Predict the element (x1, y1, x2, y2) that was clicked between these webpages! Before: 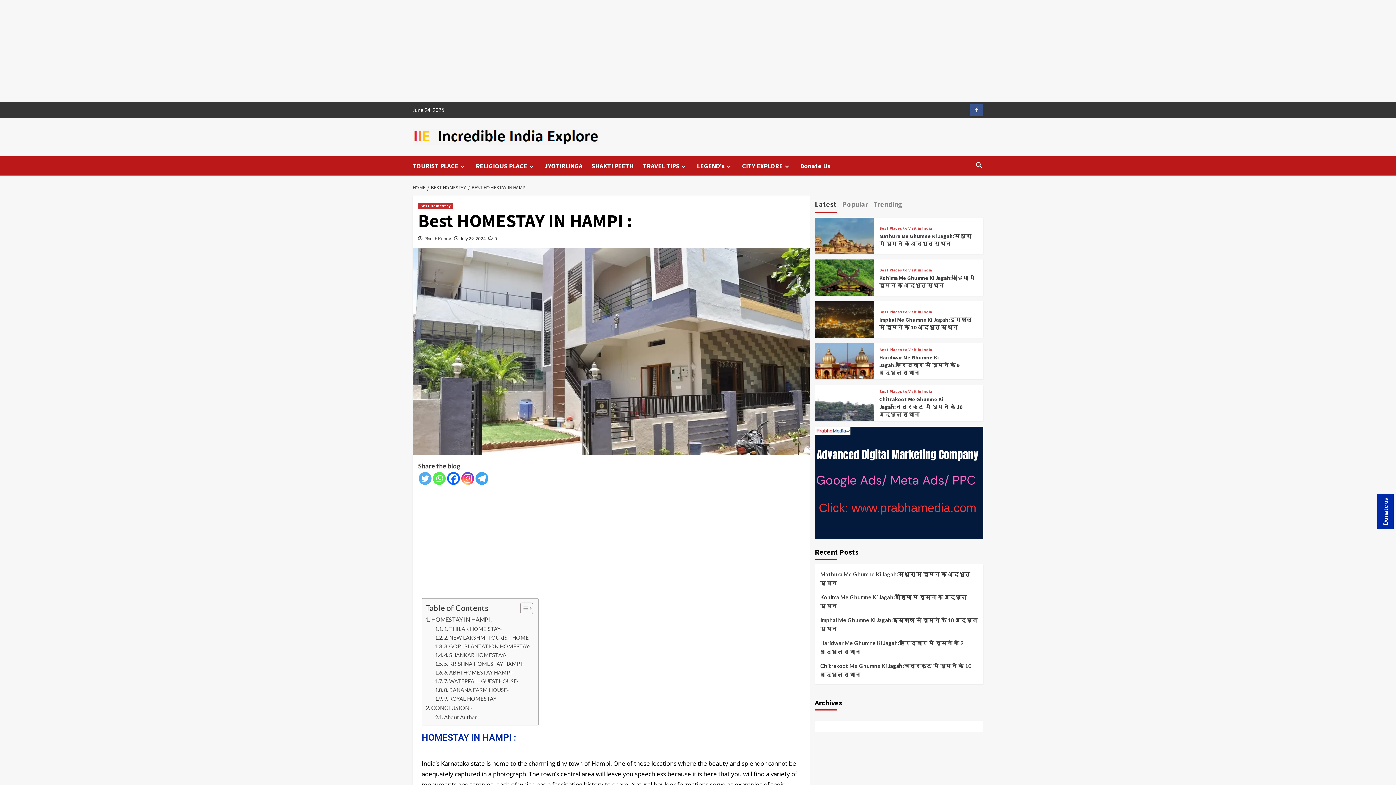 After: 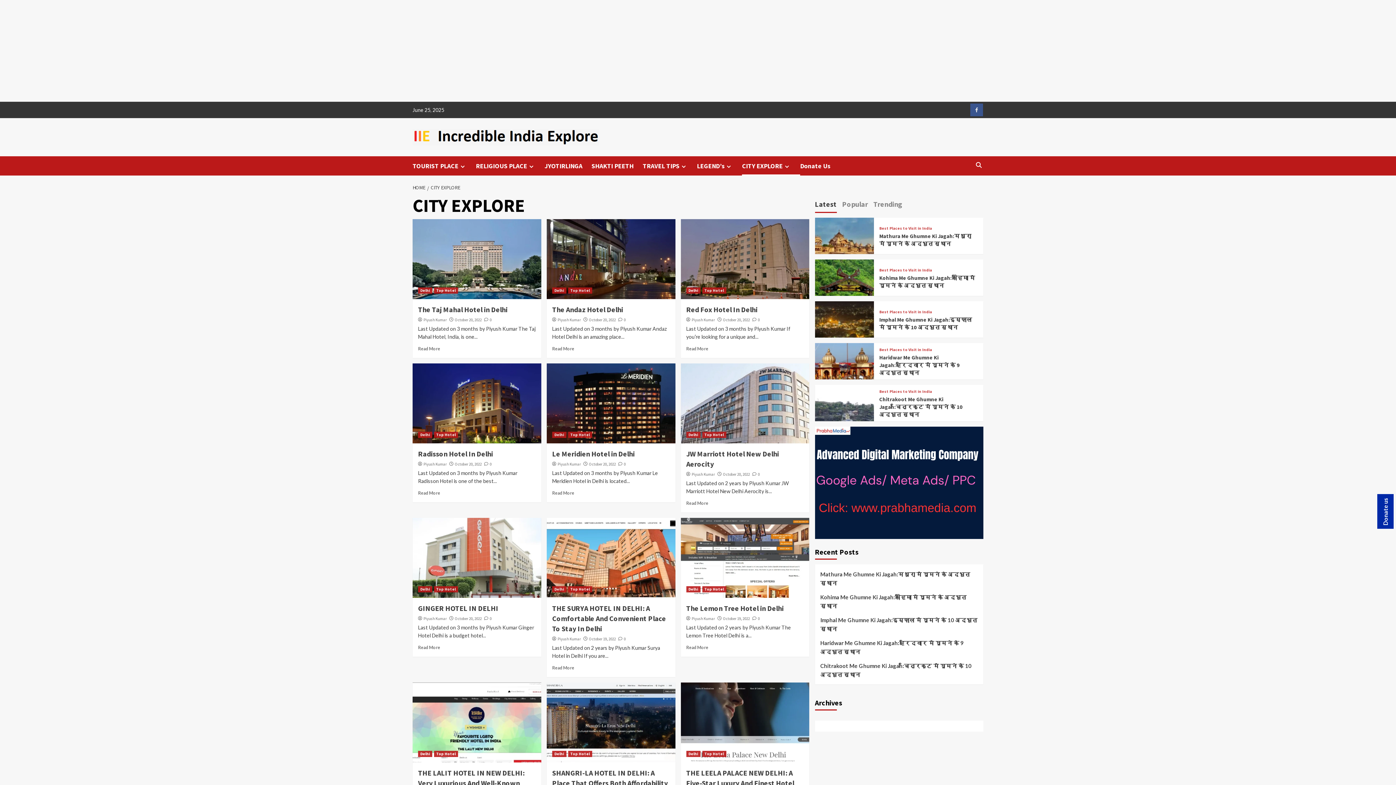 Action: bbox: (742, 156, 800, 175) label: CITY EXPLORE